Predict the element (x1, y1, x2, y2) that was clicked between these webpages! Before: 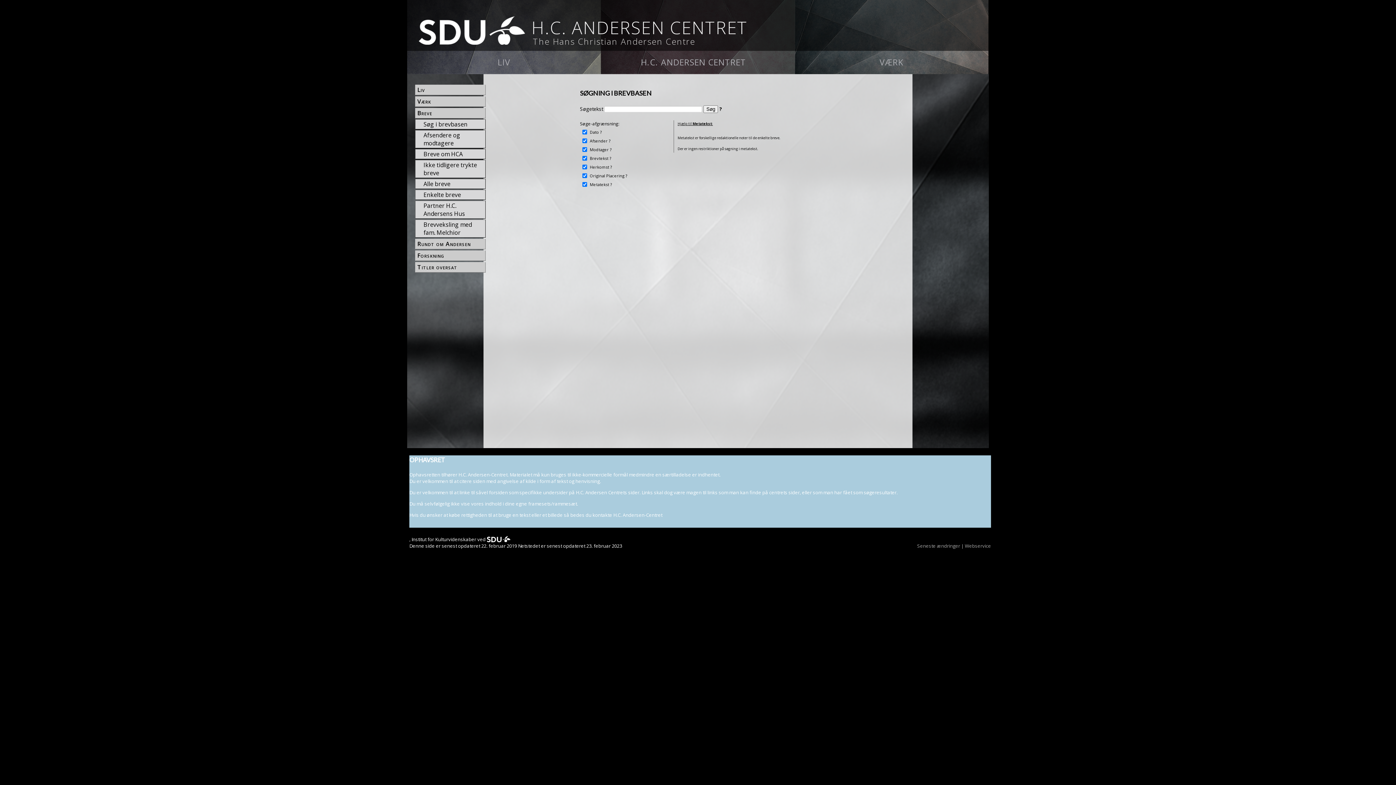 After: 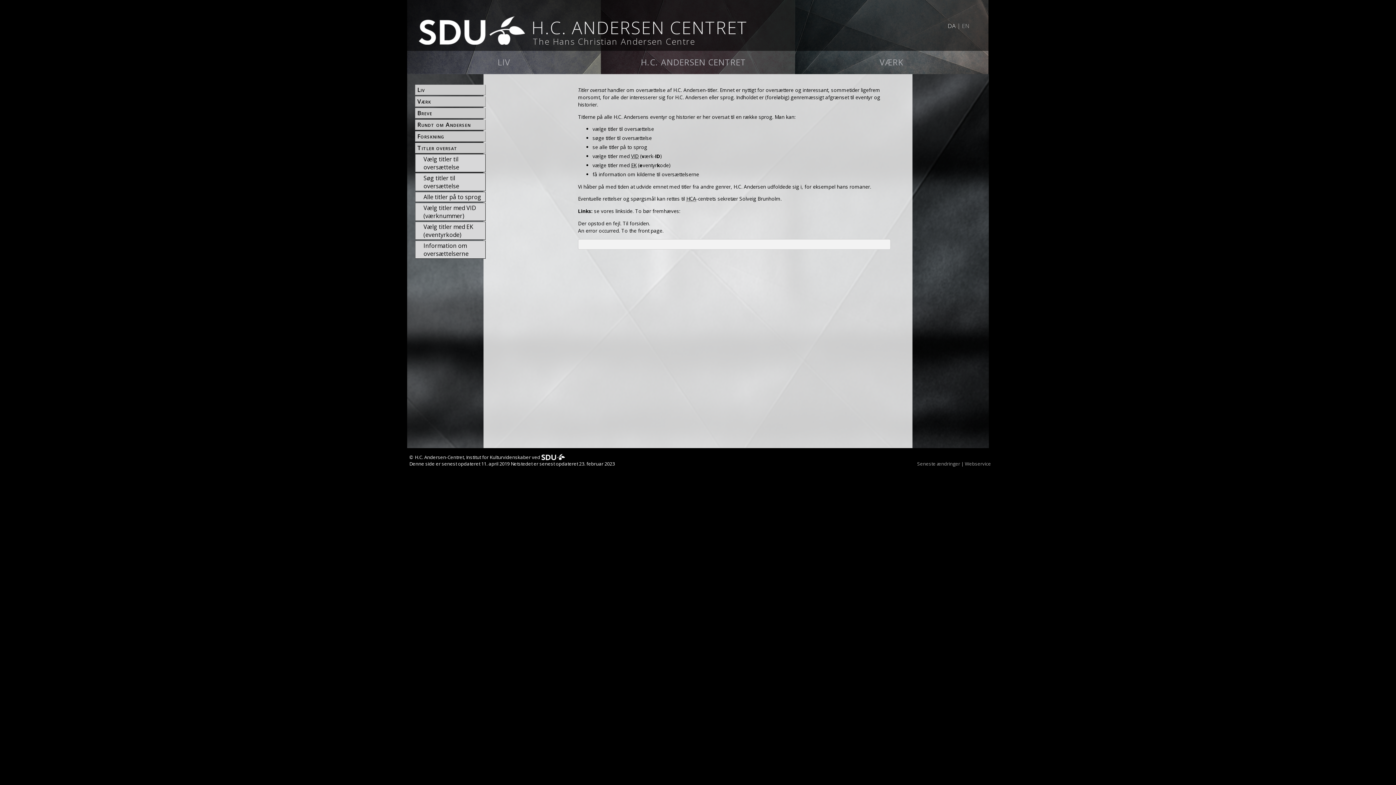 Action: bbox: (416, 237, 485, 245) label: Titler oversat